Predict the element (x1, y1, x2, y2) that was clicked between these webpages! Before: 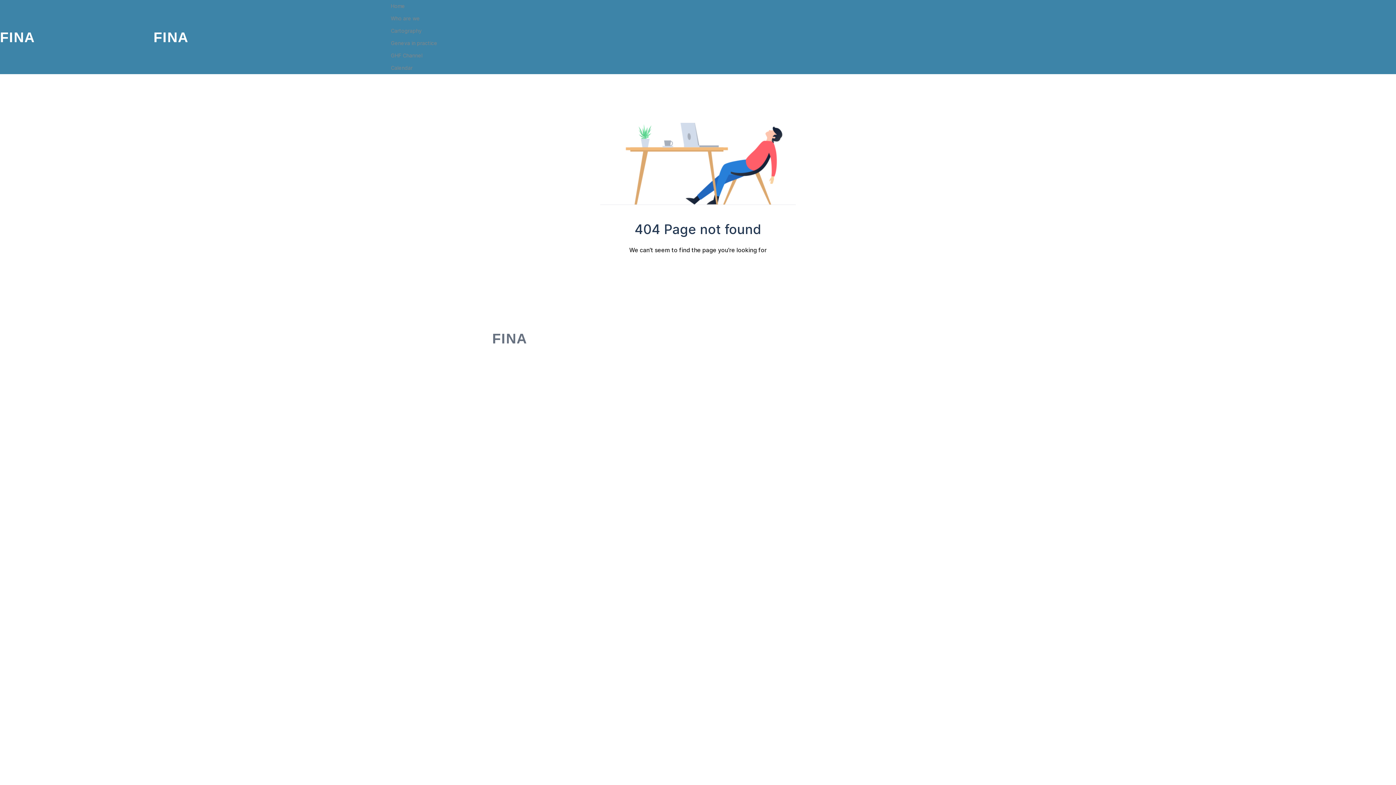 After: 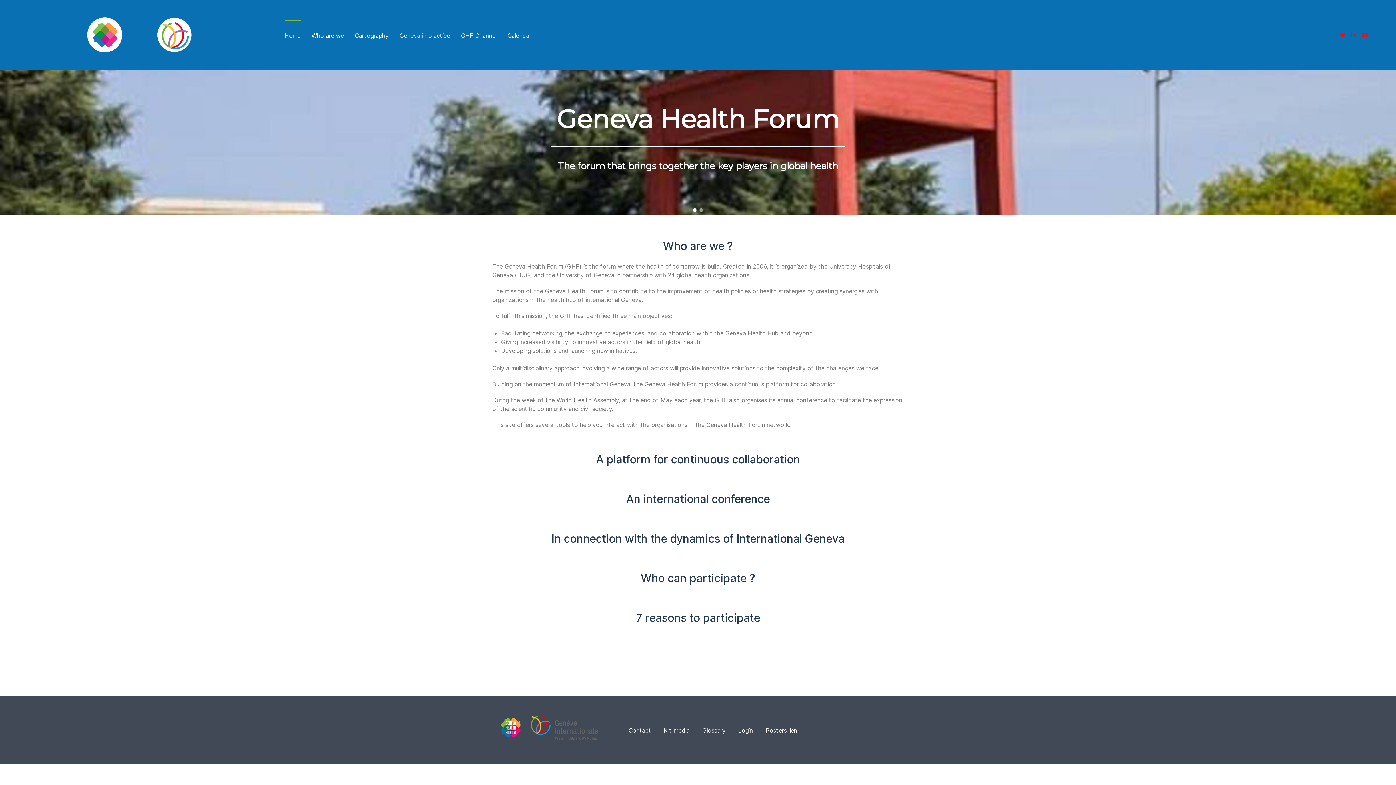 Action: label: Home bbox: (390, 0, 1158, 12)